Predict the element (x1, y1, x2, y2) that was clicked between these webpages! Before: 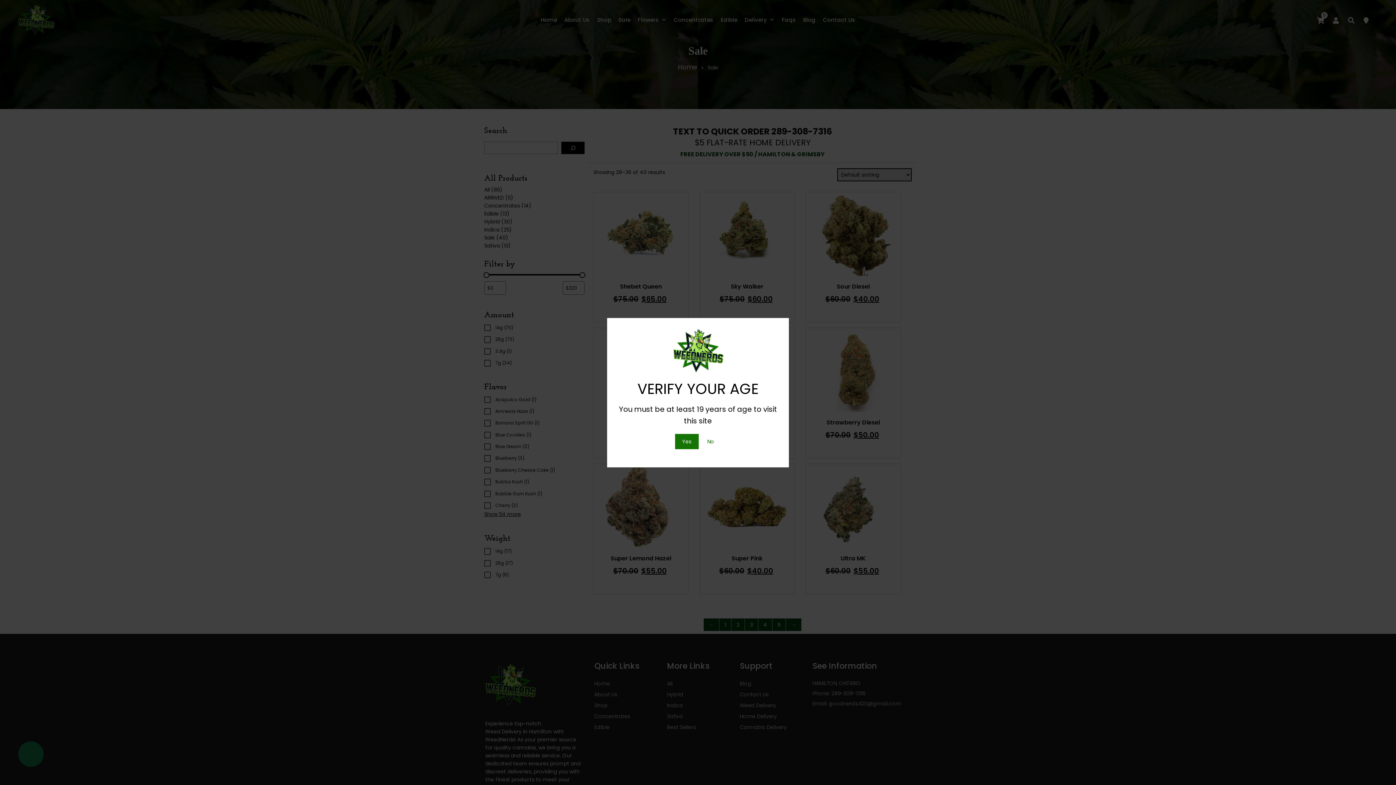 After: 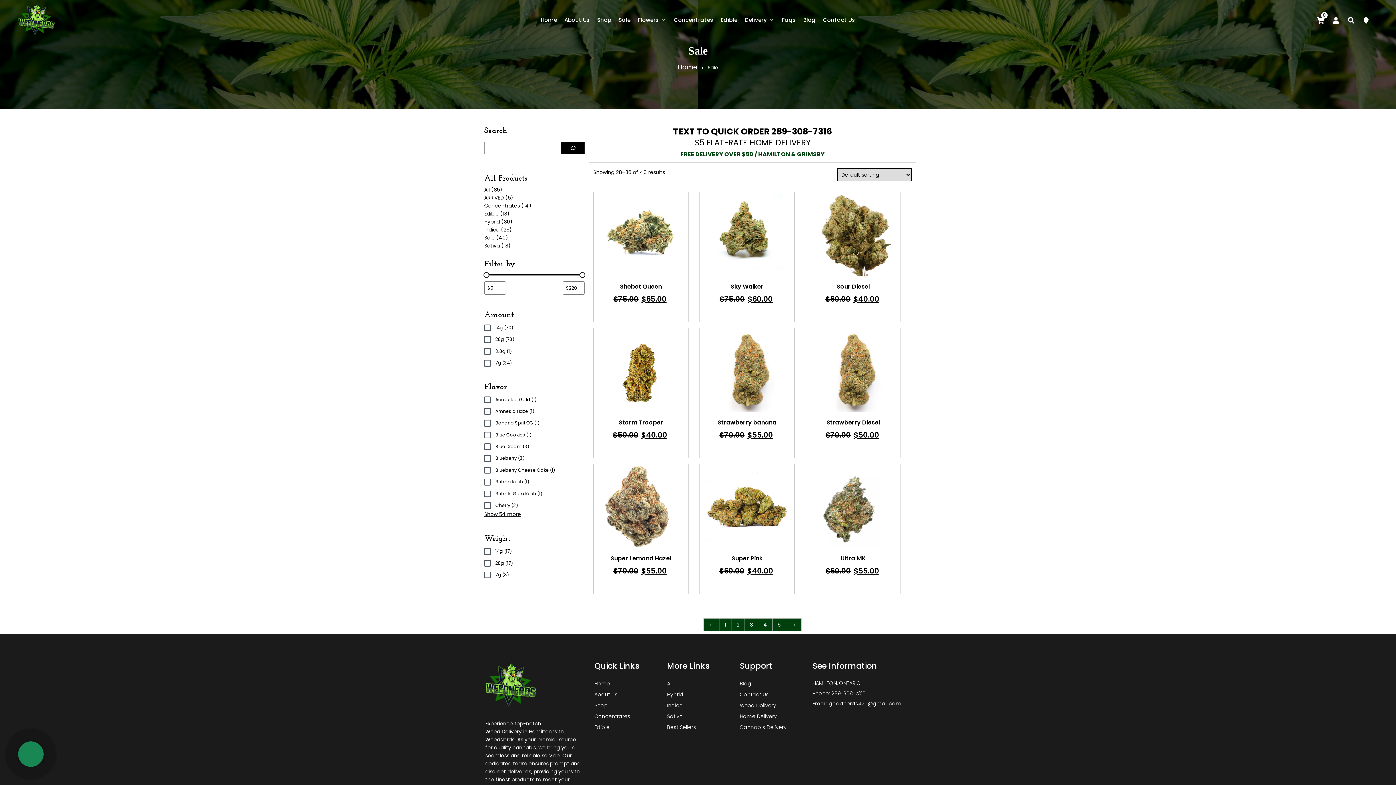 Action: label: Yes bbox: (675, 434, 698, 449)